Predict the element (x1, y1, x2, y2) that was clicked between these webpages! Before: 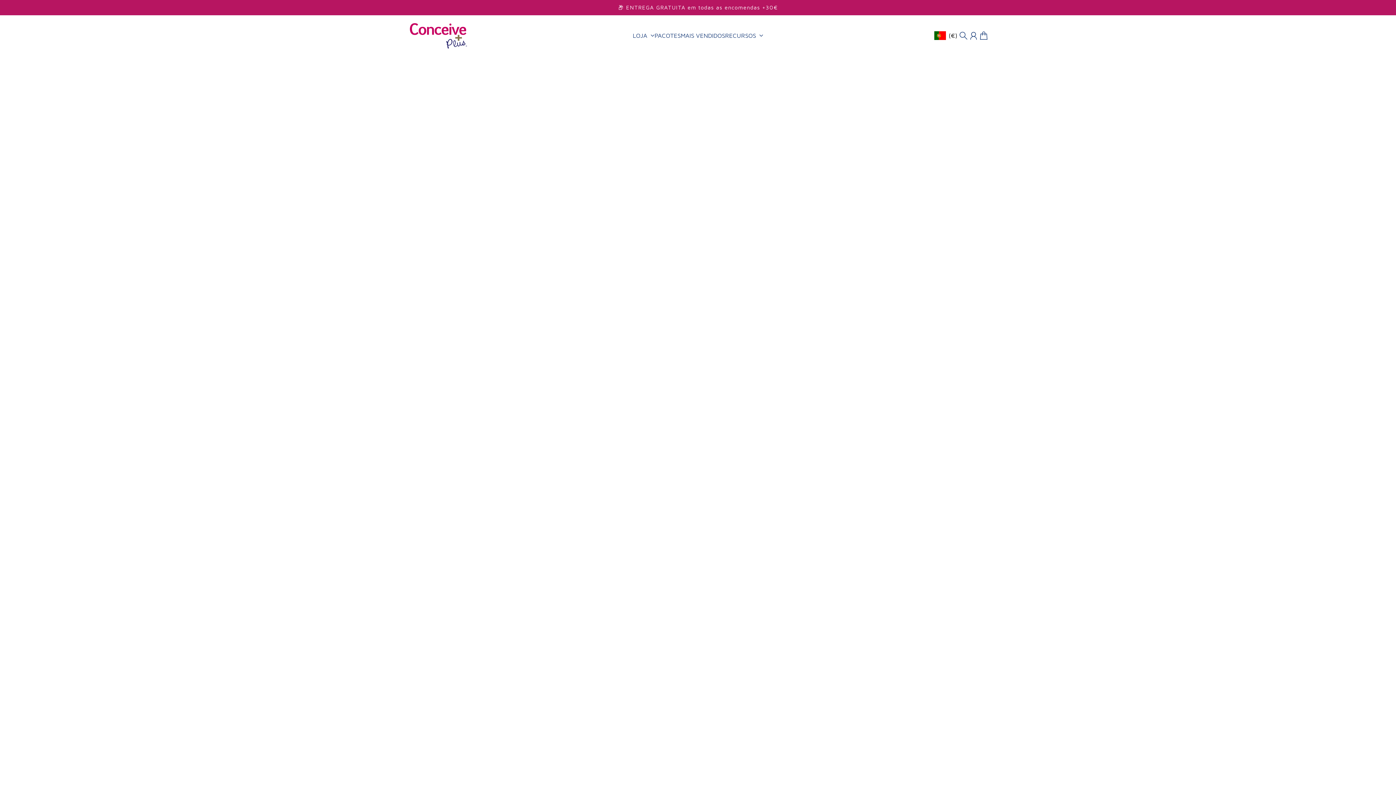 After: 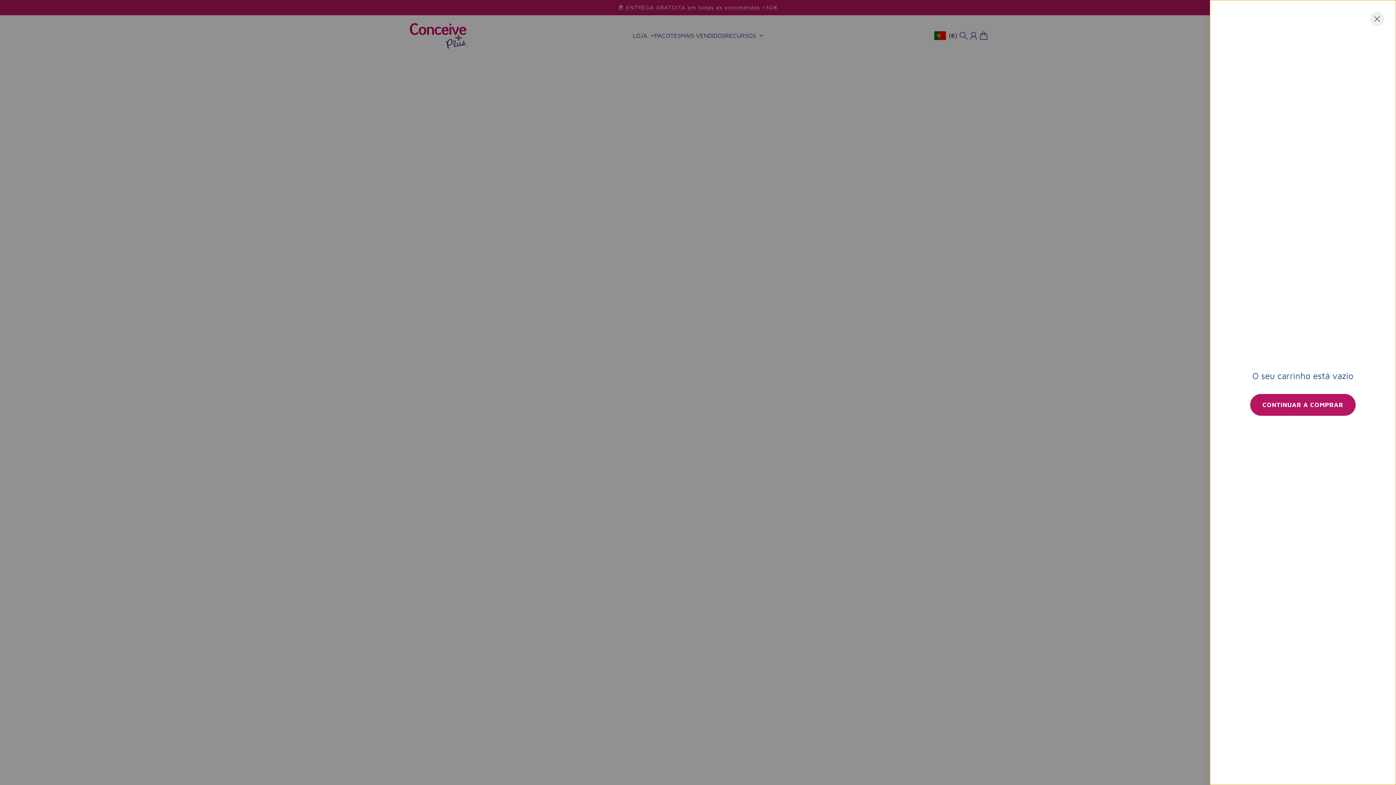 Action: bbox: (976, 27, 992, 43) label: Carrinho